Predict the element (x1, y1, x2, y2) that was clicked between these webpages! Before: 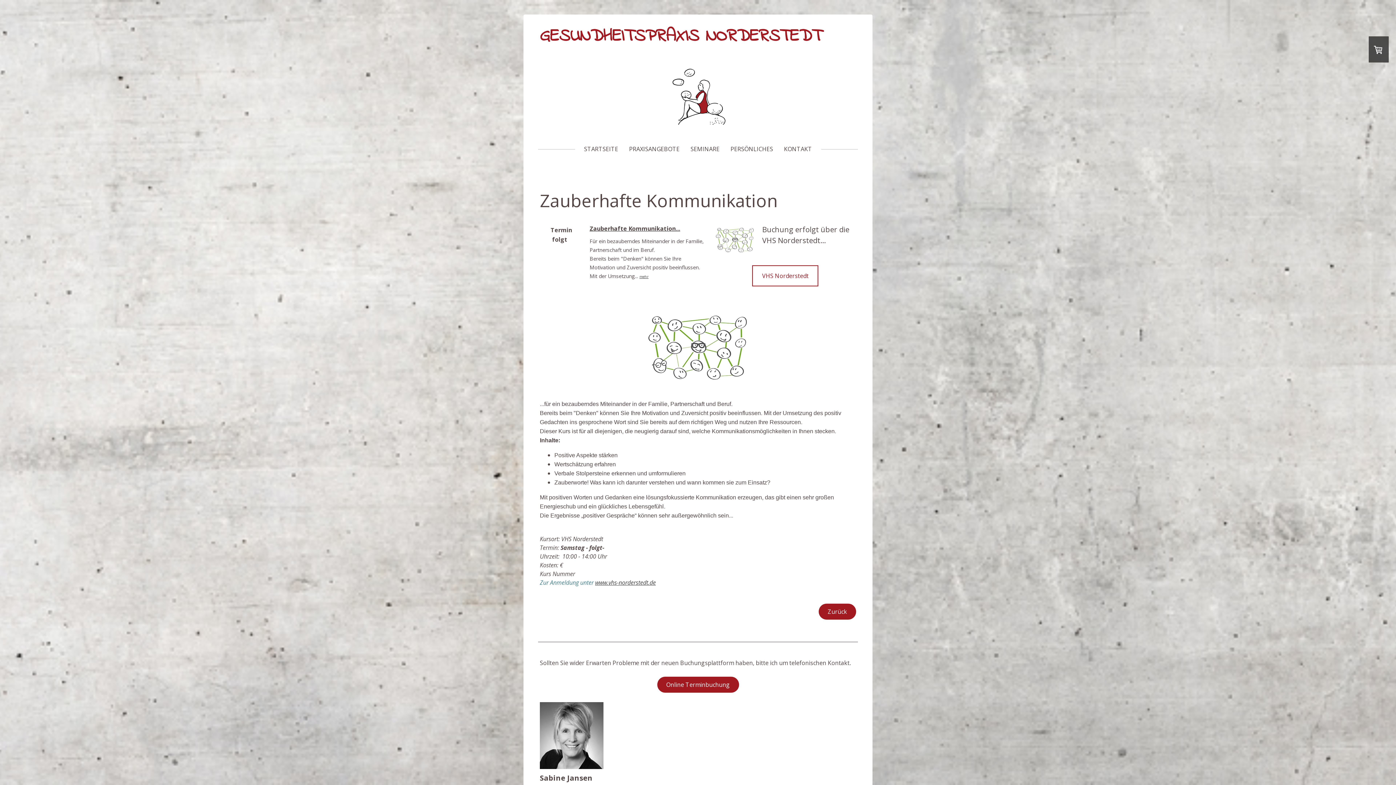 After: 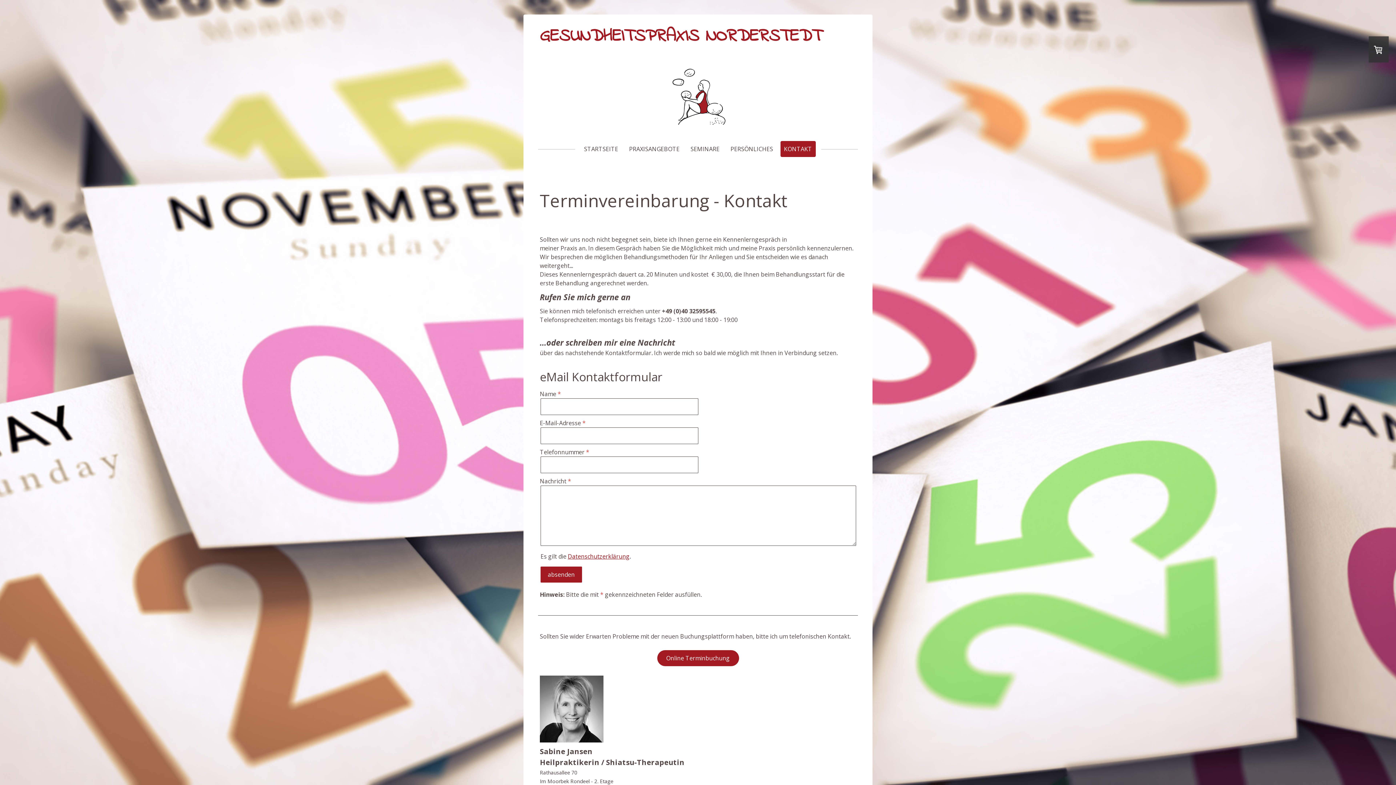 Action: label: KONTAKT bbox: (780, 141, 815, 157)